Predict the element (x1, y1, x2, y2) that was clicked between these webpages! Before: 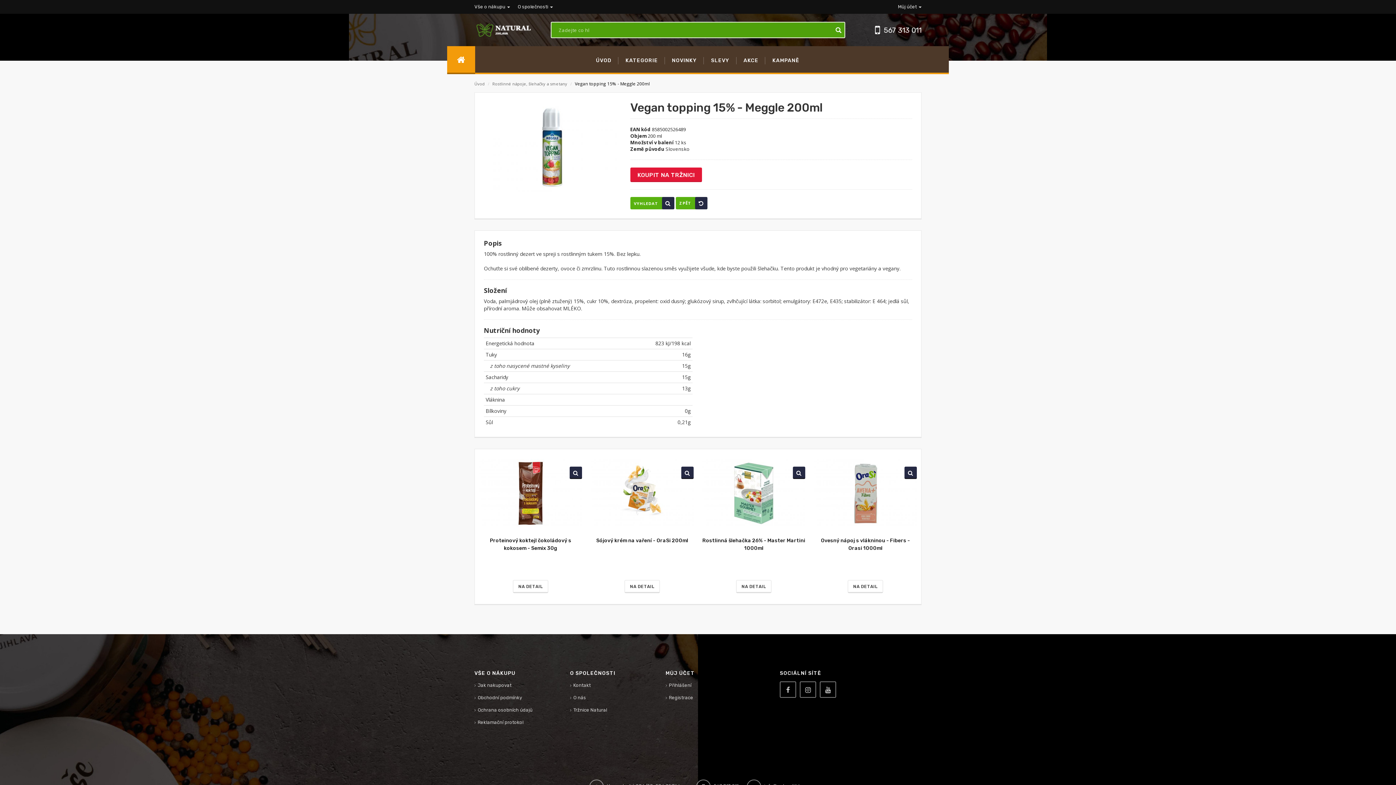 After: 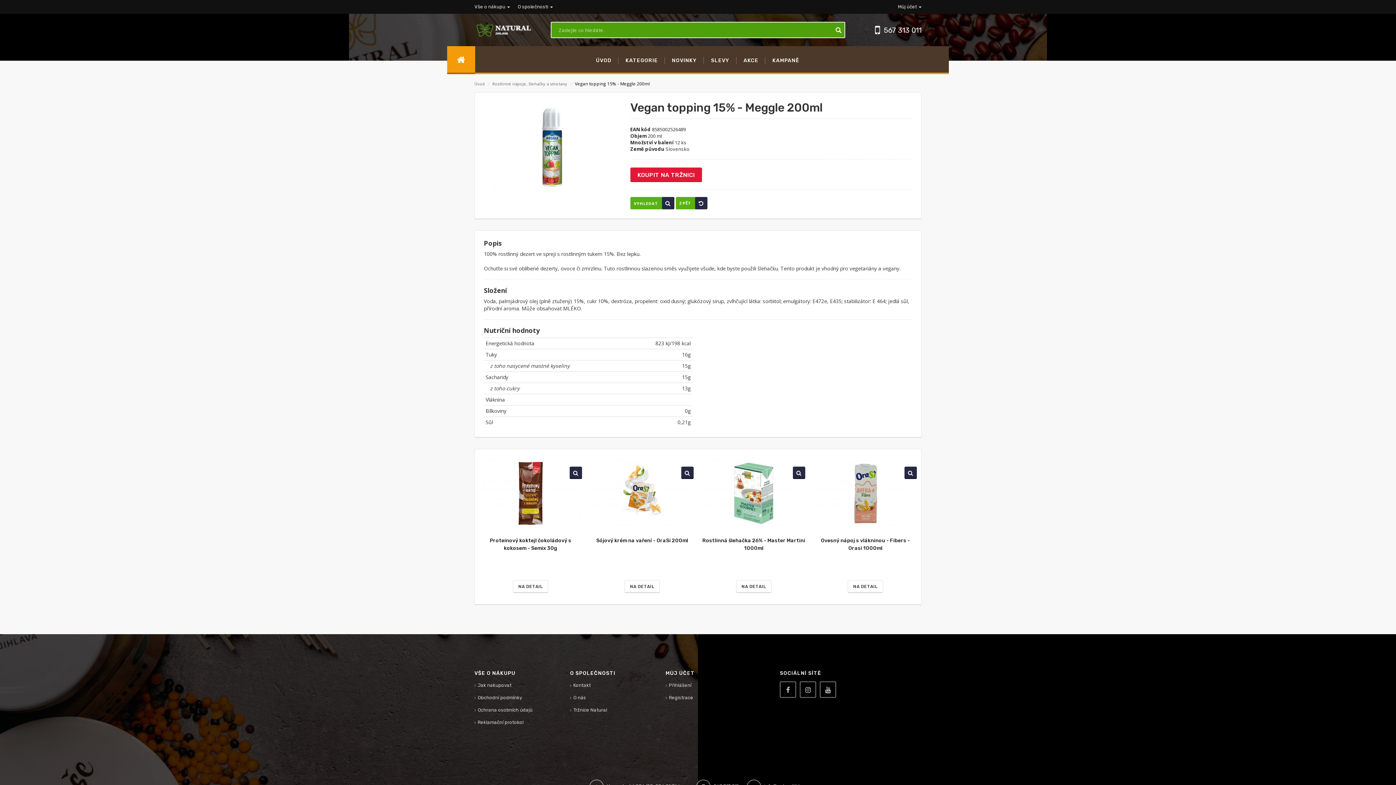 Action: bbox: (829, 21, 845, 38)